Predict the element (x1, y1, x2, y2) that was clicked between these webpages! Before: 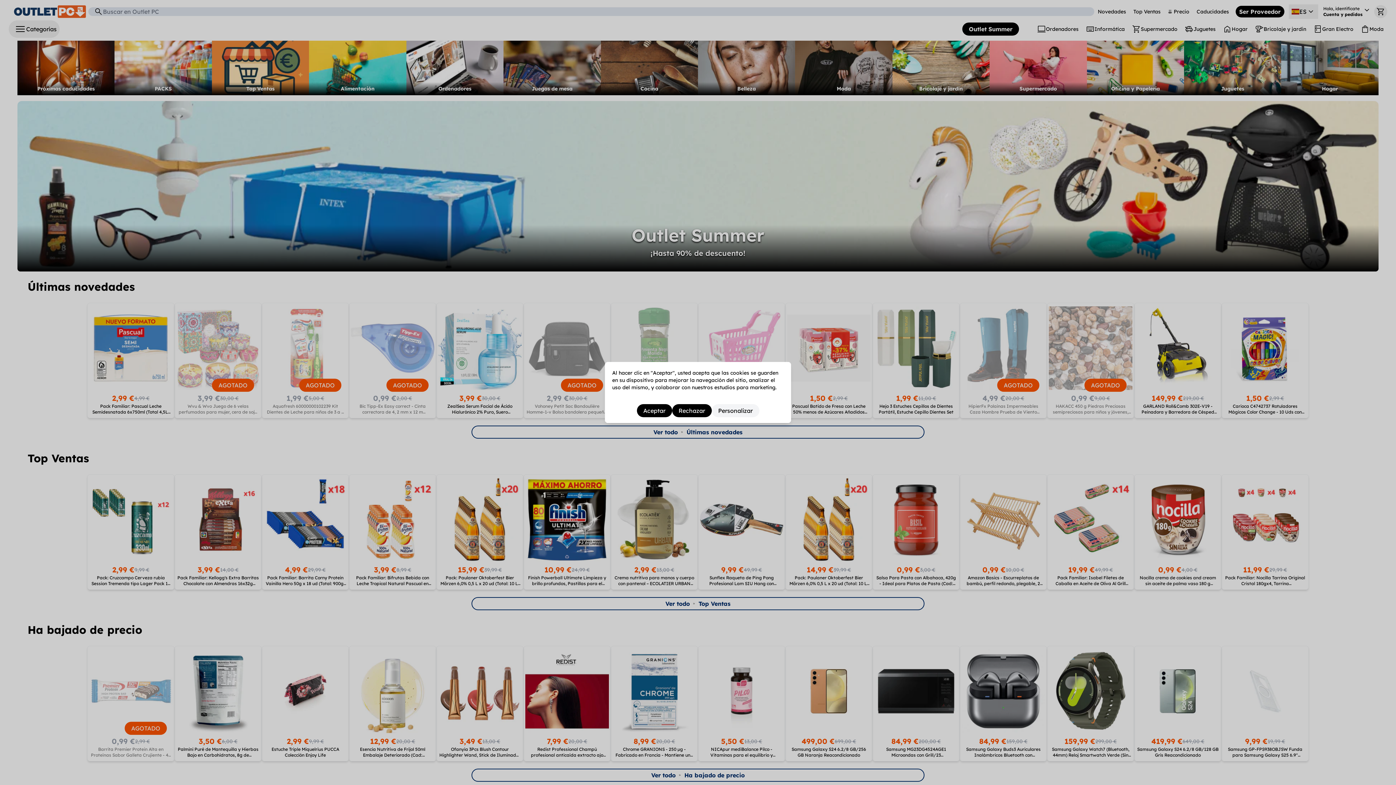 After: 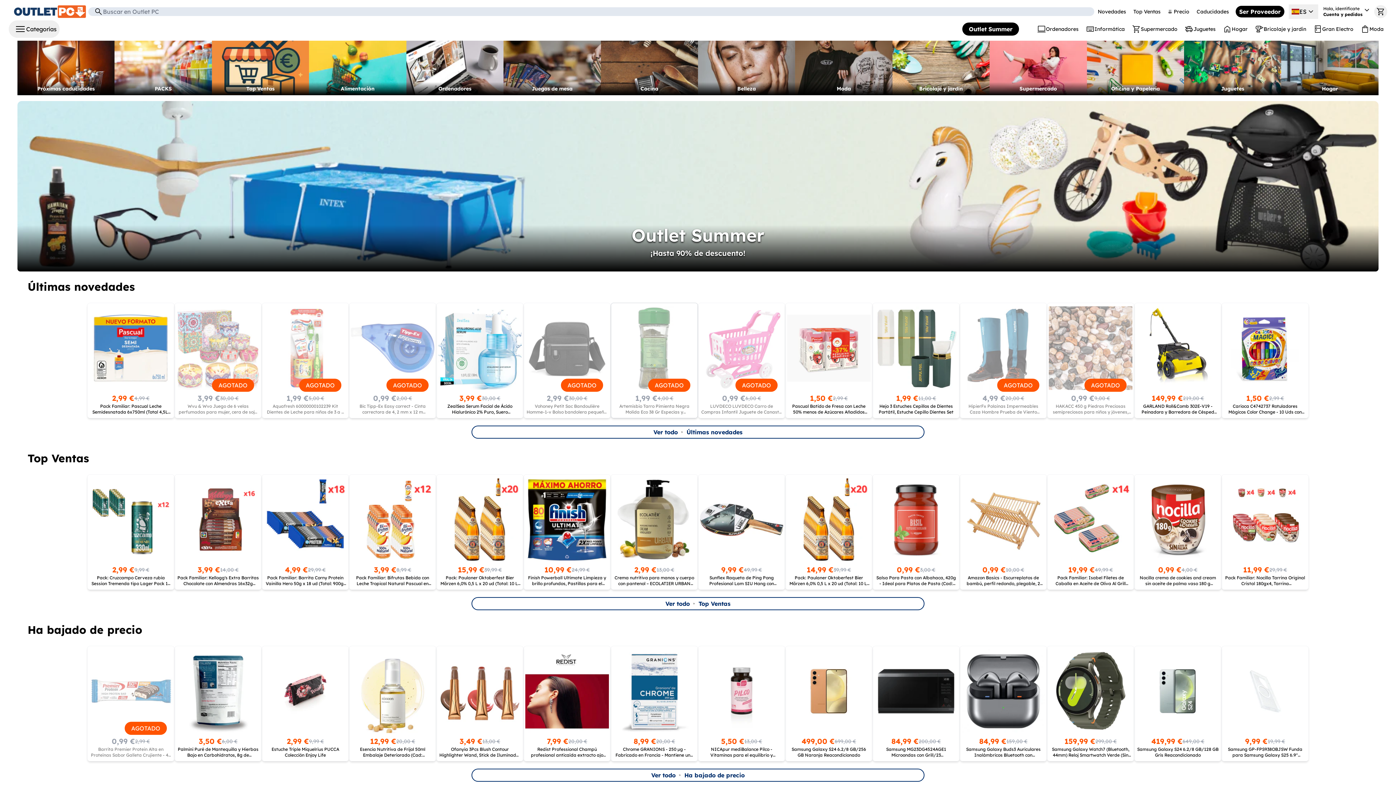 Action: label: Rechazar bbox: (672, 404, 711, 417)